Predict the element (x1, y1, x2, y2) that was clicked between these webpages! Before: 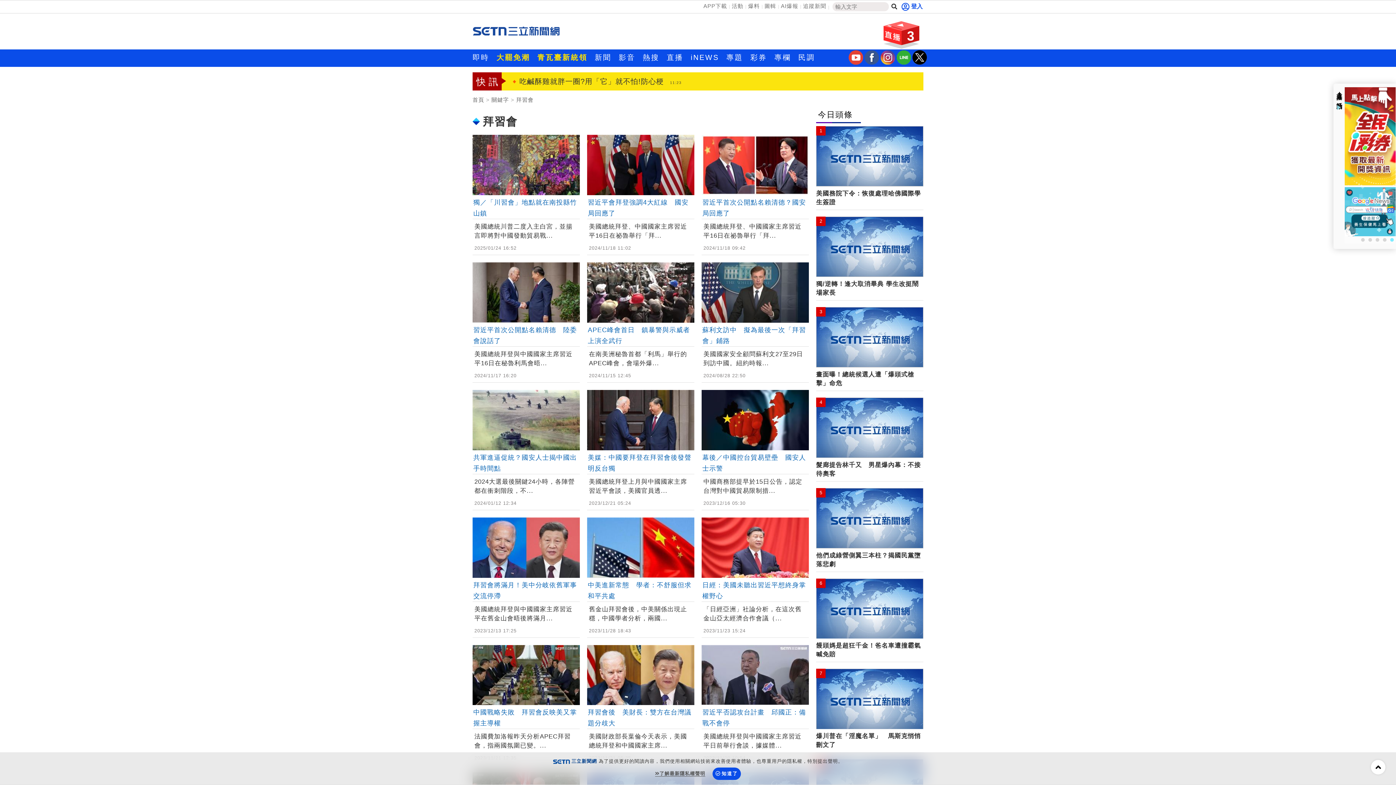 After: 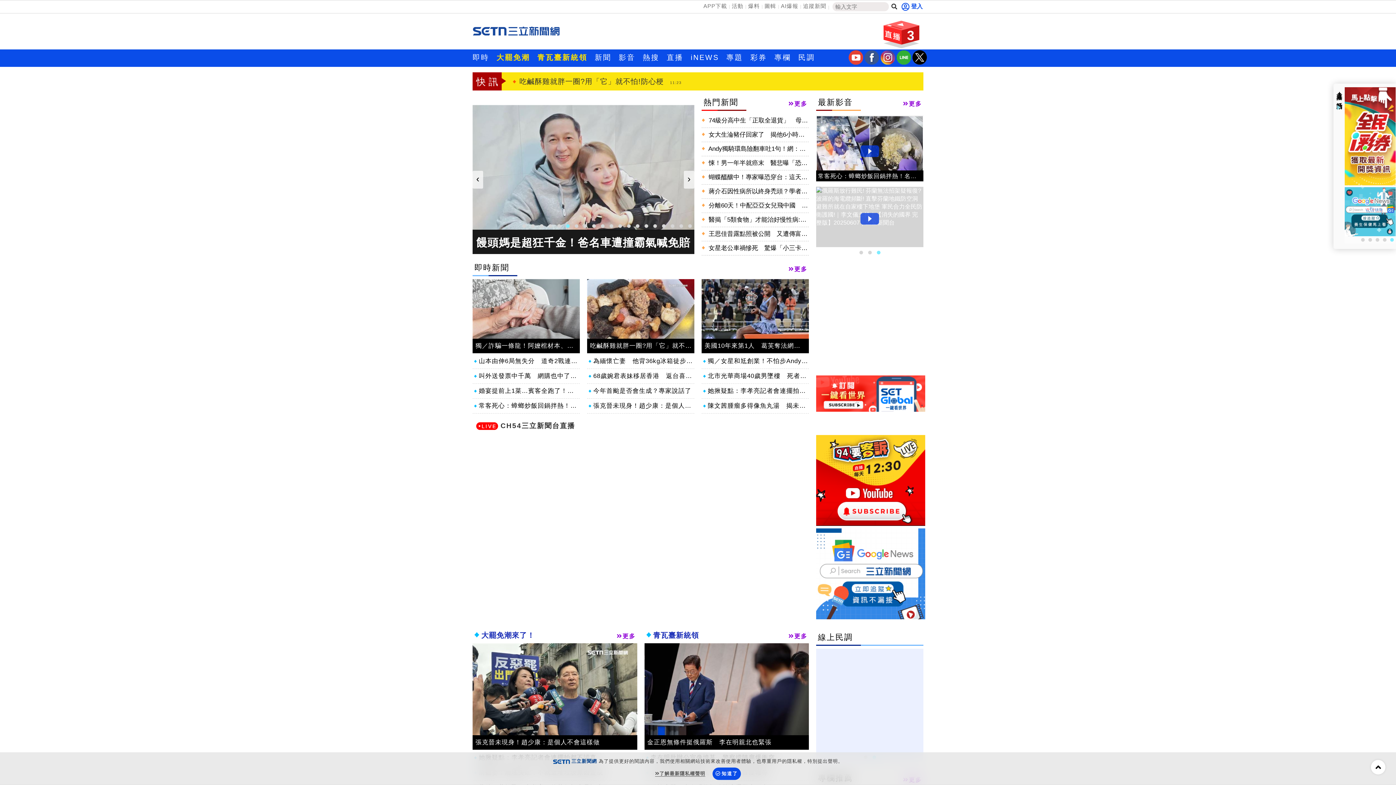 Action: bbox: (472, 27, 560, 34)